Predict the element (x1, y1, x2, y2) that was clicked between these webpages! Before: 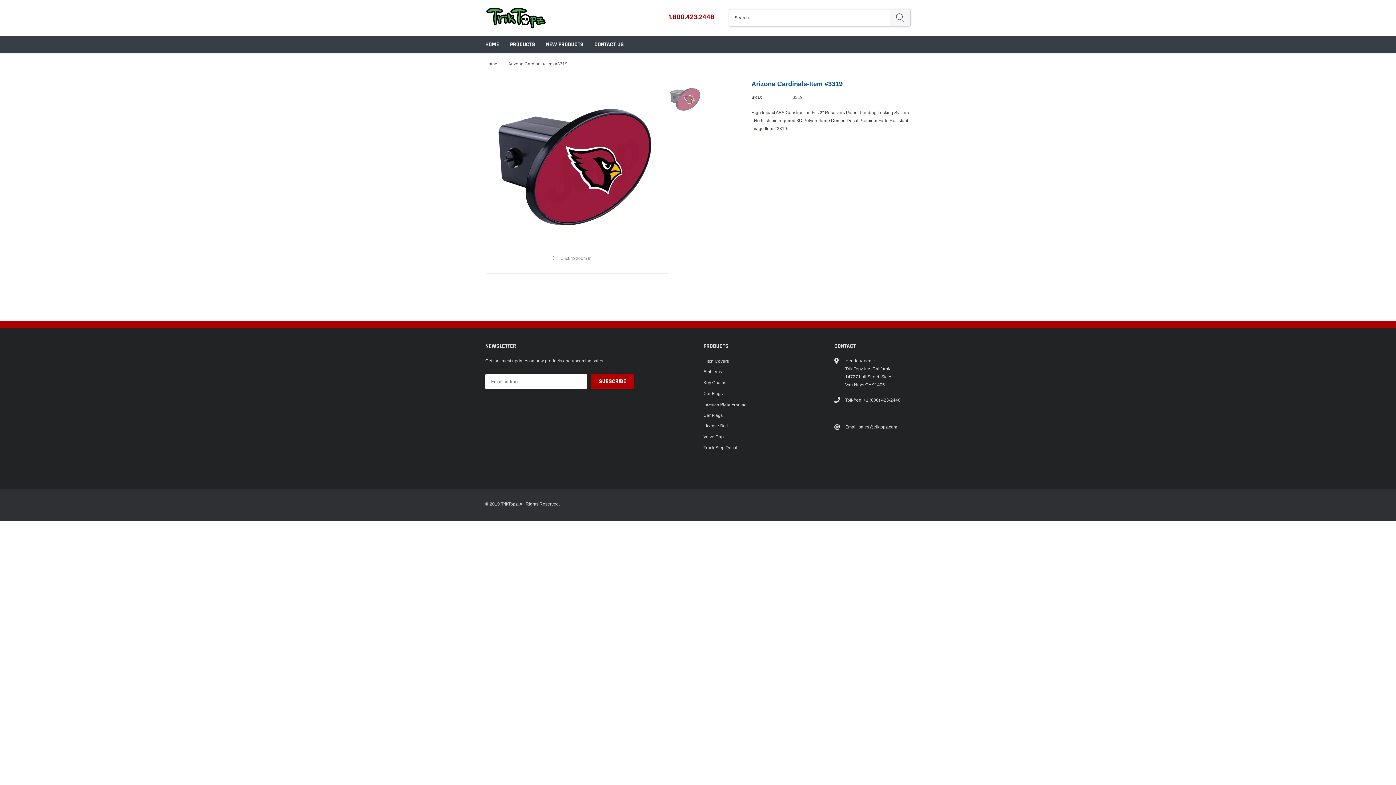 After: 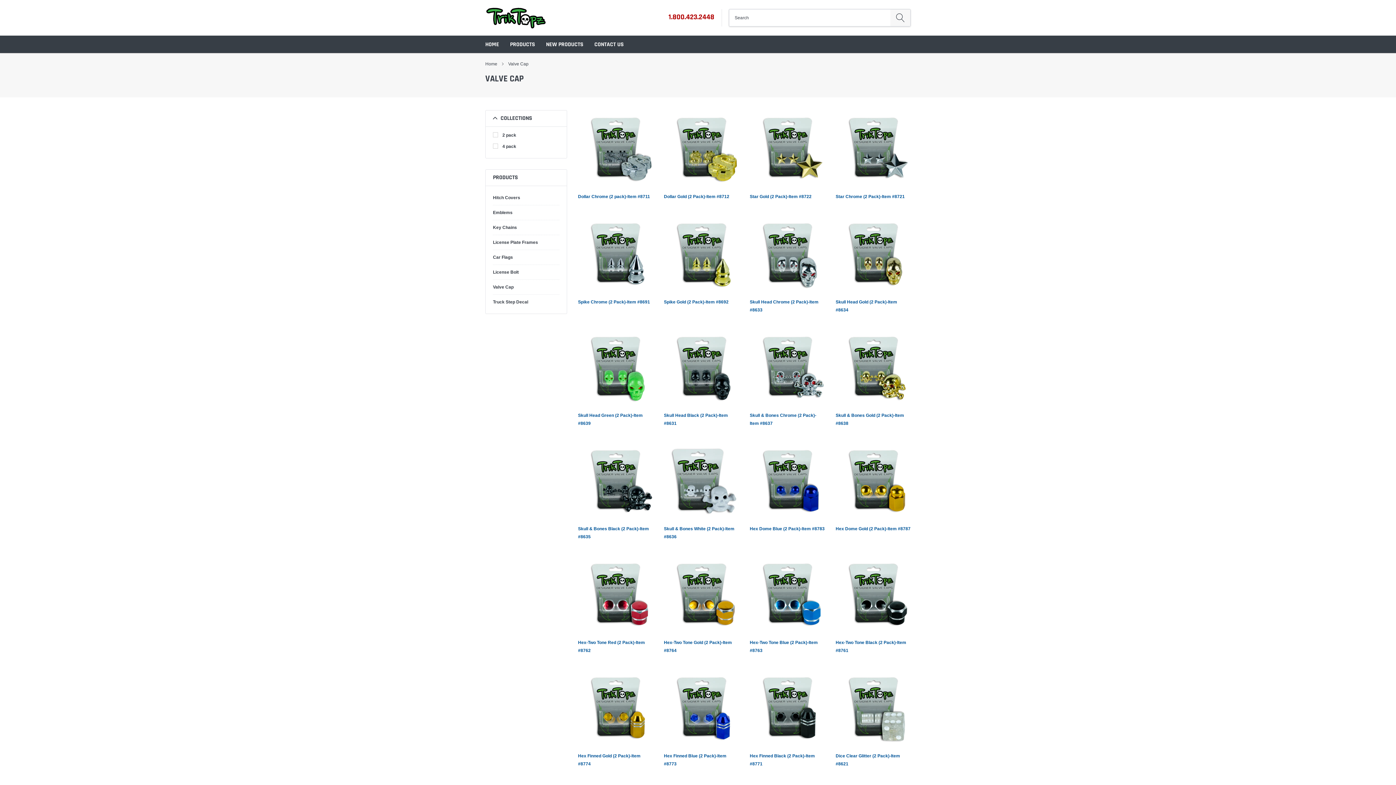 Action: label: Valve Cap bbox: (703, 433, 724, 441)